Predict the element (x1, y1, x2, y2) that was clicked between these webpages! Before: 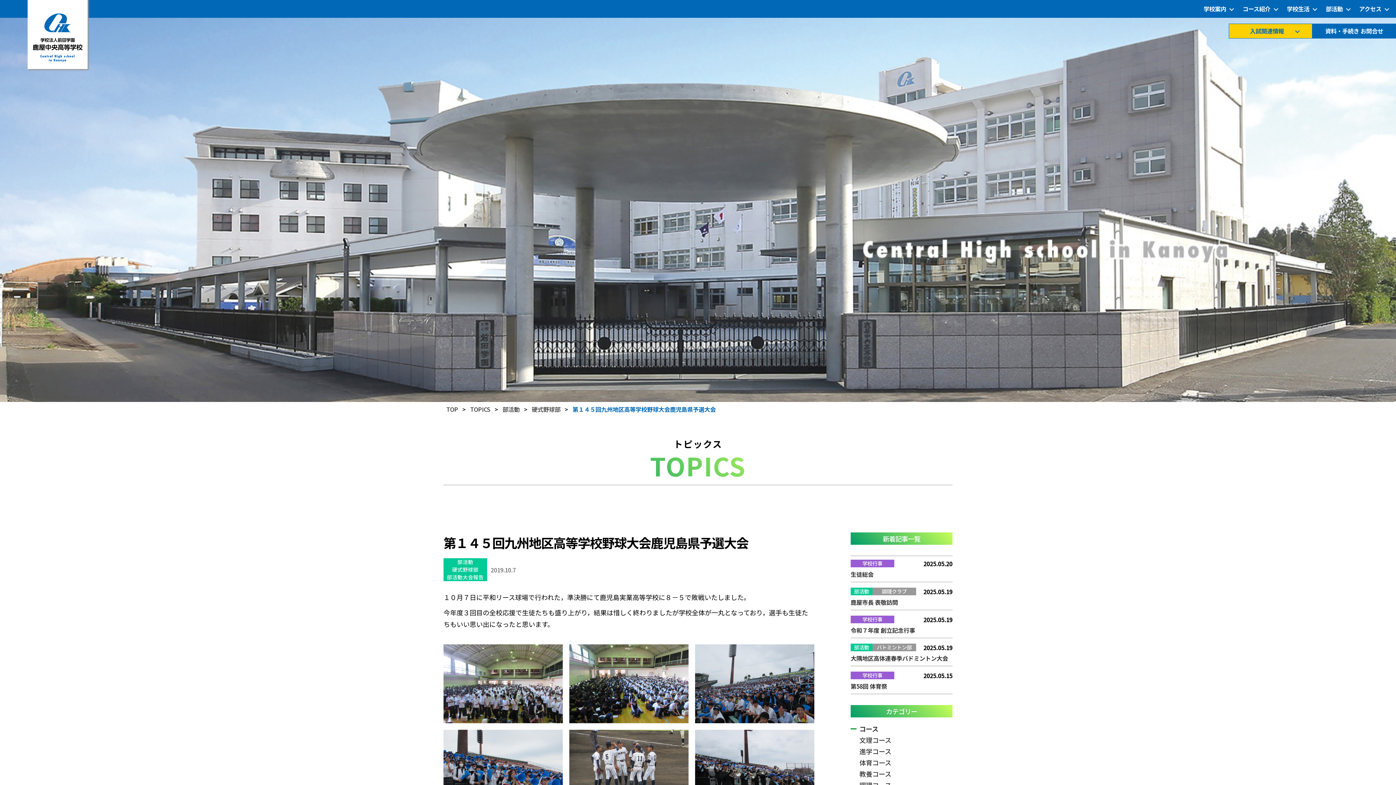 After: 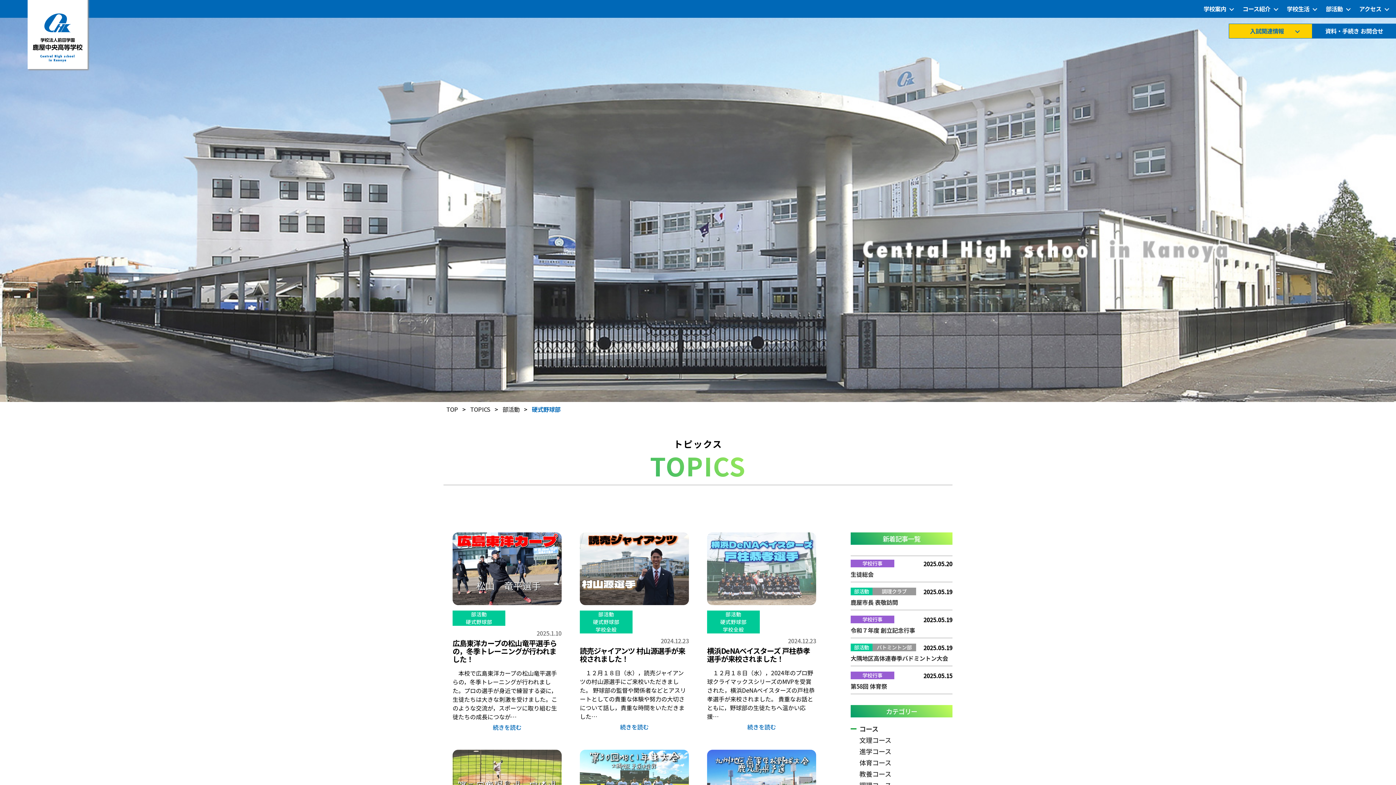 Action: bbox: (531, 405, 560, 413) label: 硬式野球部